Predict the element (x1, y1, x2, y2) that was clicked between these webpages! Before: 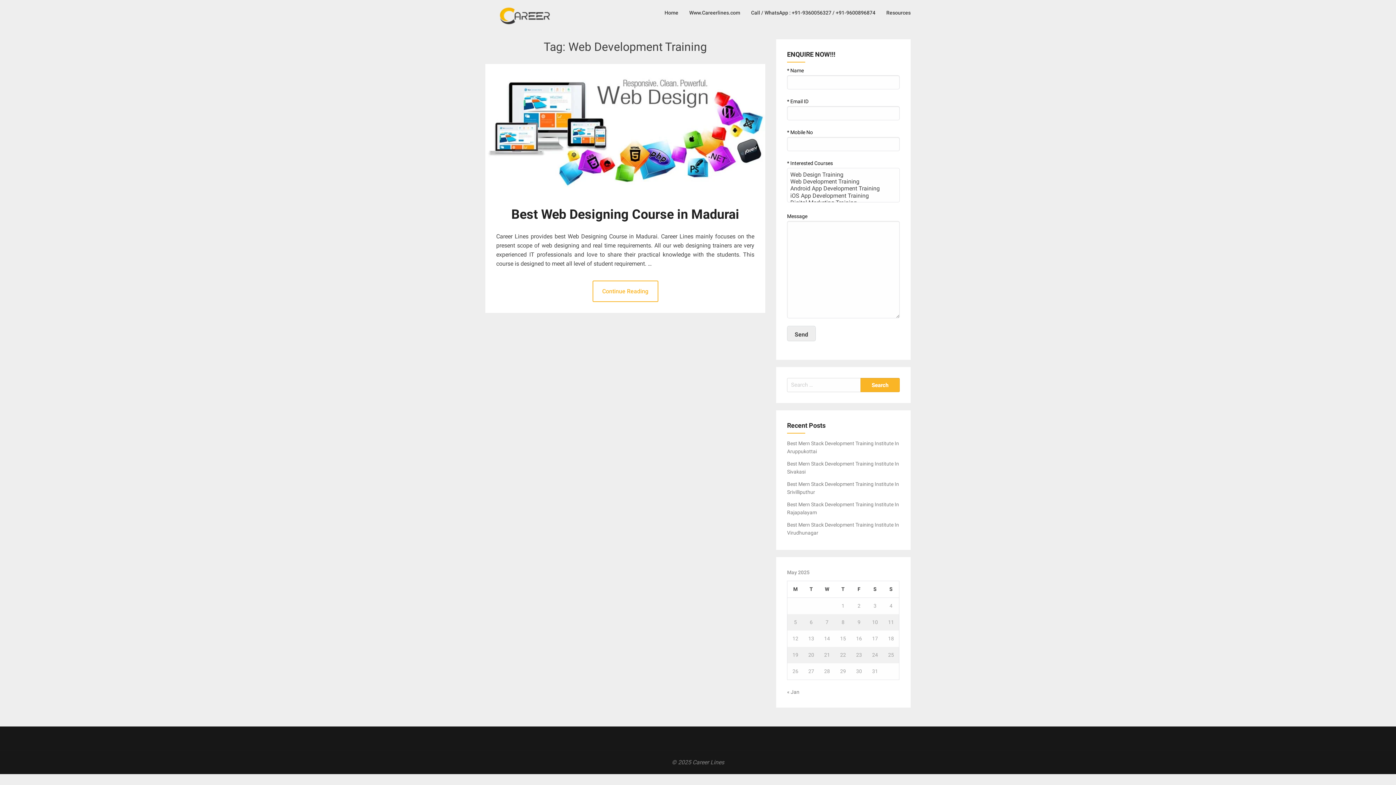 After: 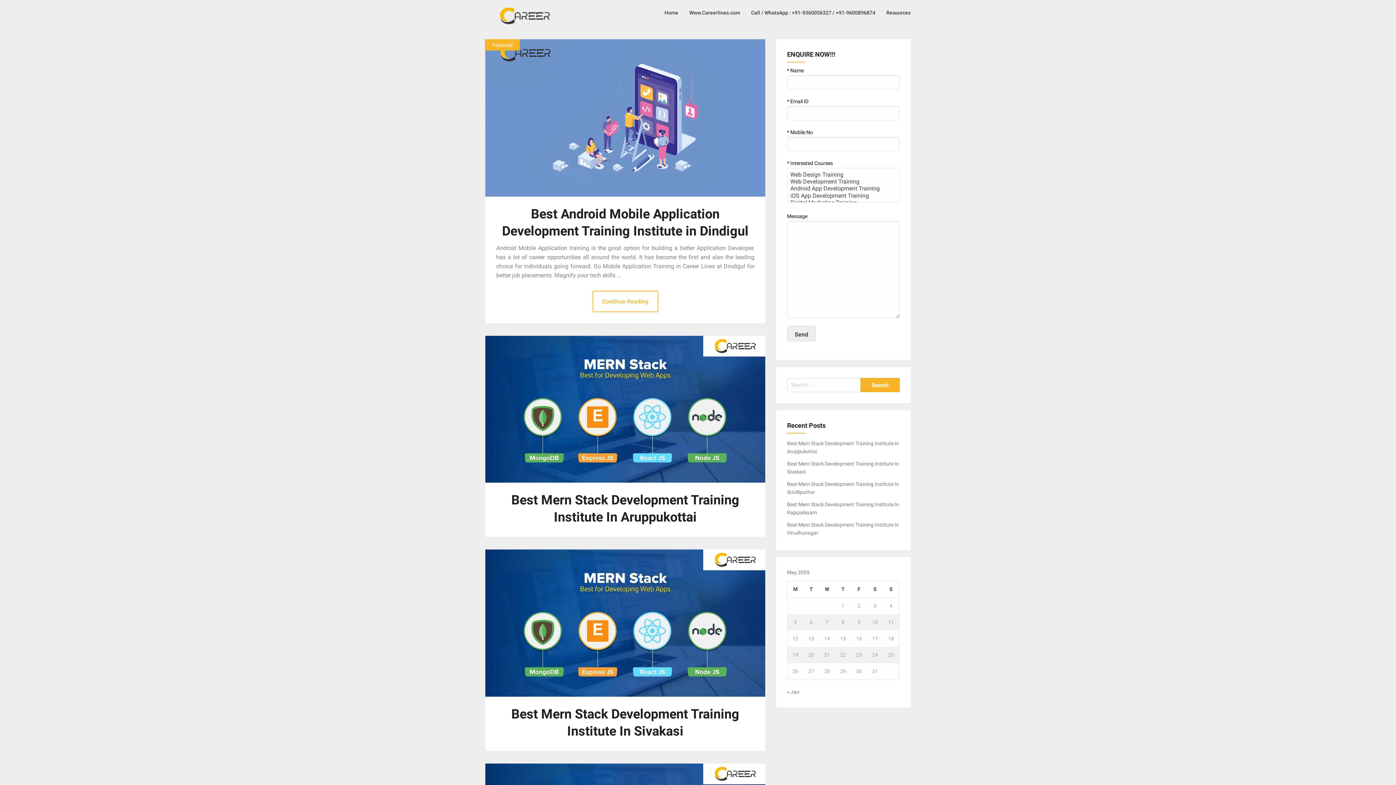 Action: label: Home bbox: (659, 1, 684, 24)